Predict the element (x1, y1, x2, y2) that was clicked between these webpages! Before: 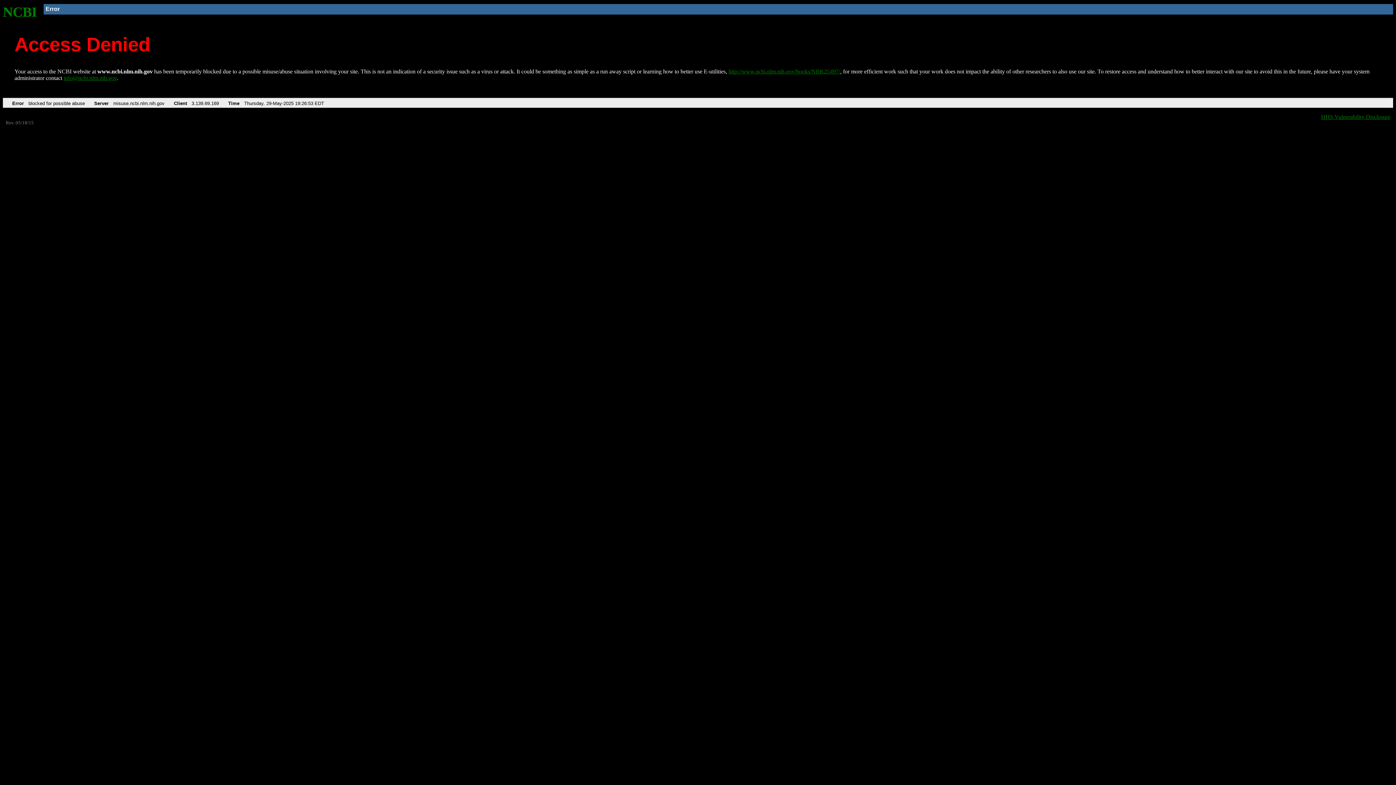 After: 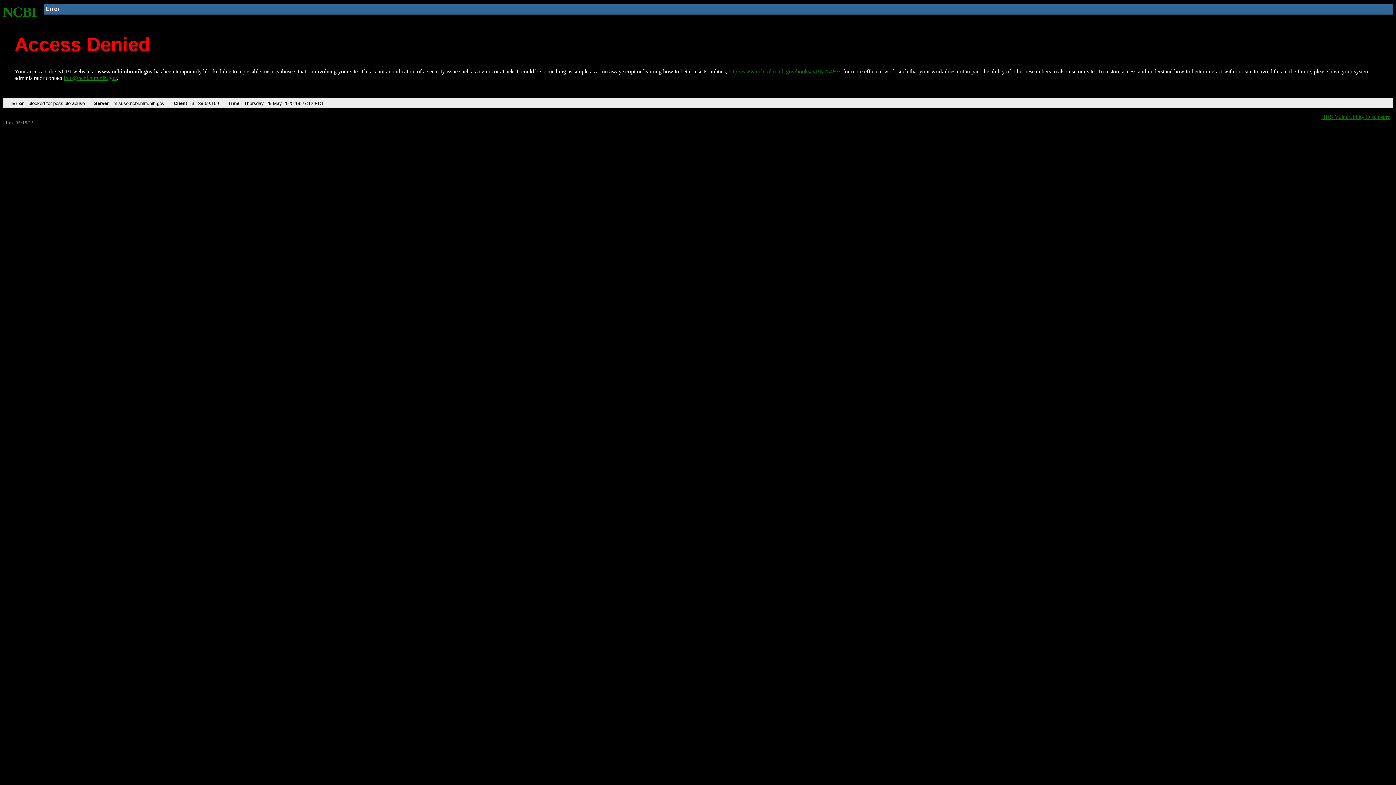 Action: label: http://www.ncbi.nlm.nih.gov/books/NBK25497/ bbox: (728, 68, 840, 74)